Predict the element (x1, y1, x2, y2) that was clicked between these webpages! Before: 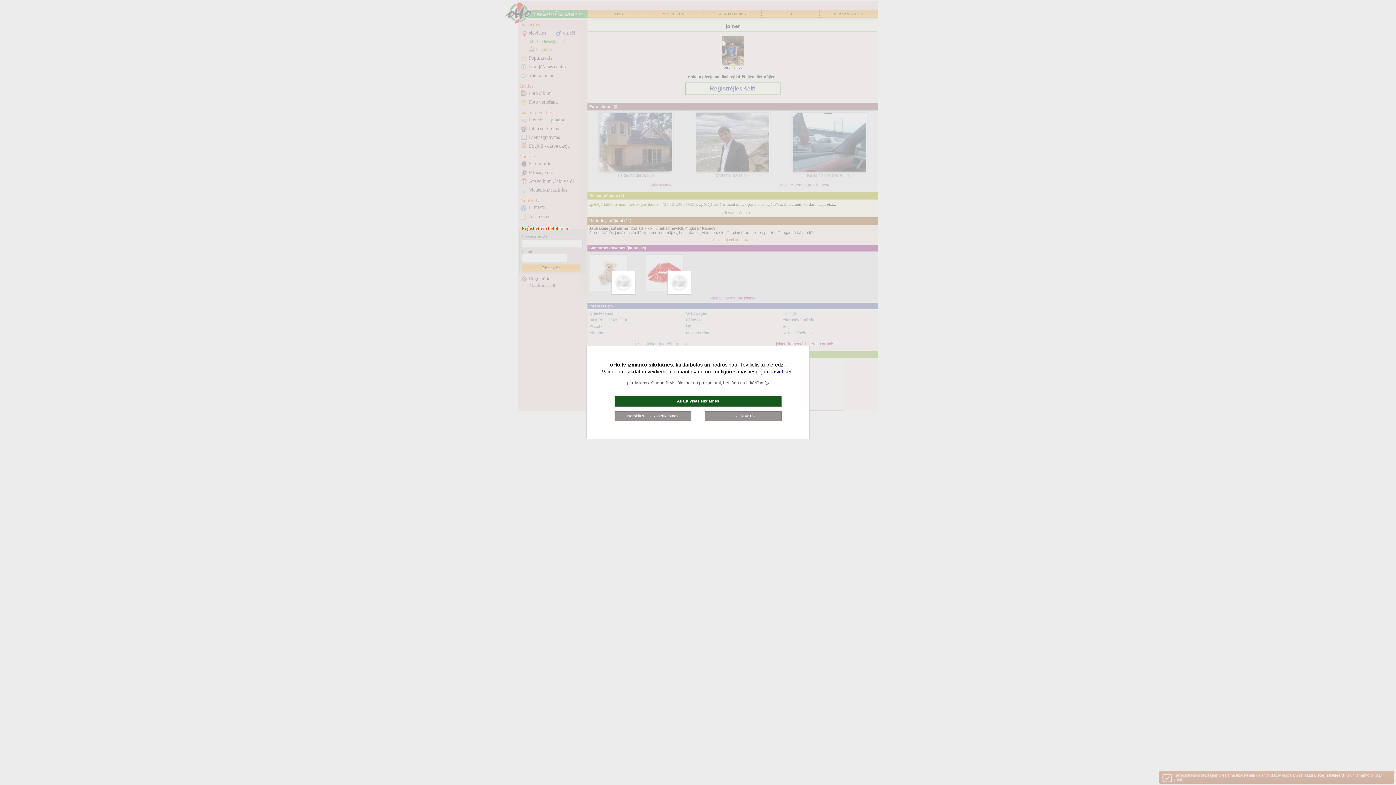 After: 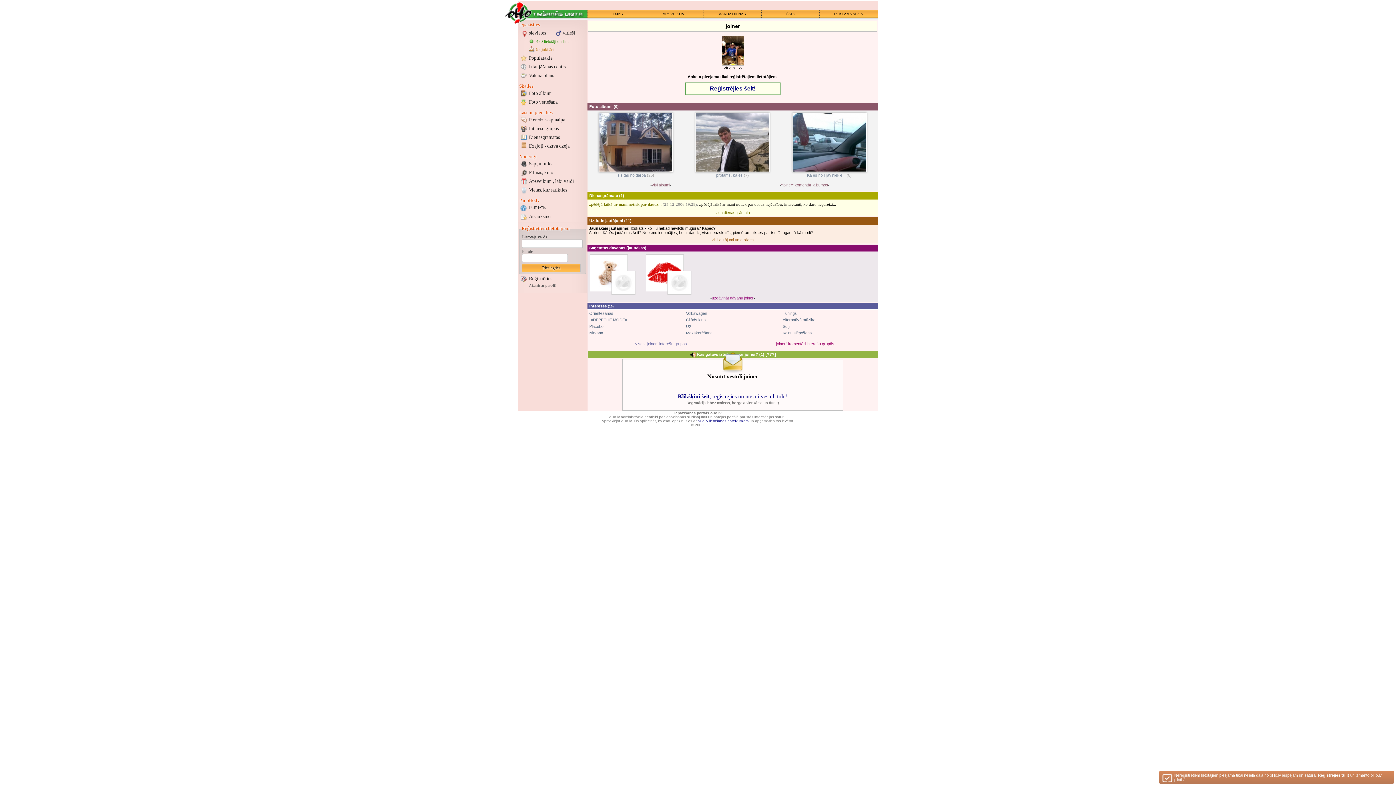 Action: bbox: (614, 411, 691, 421) label: Noraidīt statistikas sīkdatnes